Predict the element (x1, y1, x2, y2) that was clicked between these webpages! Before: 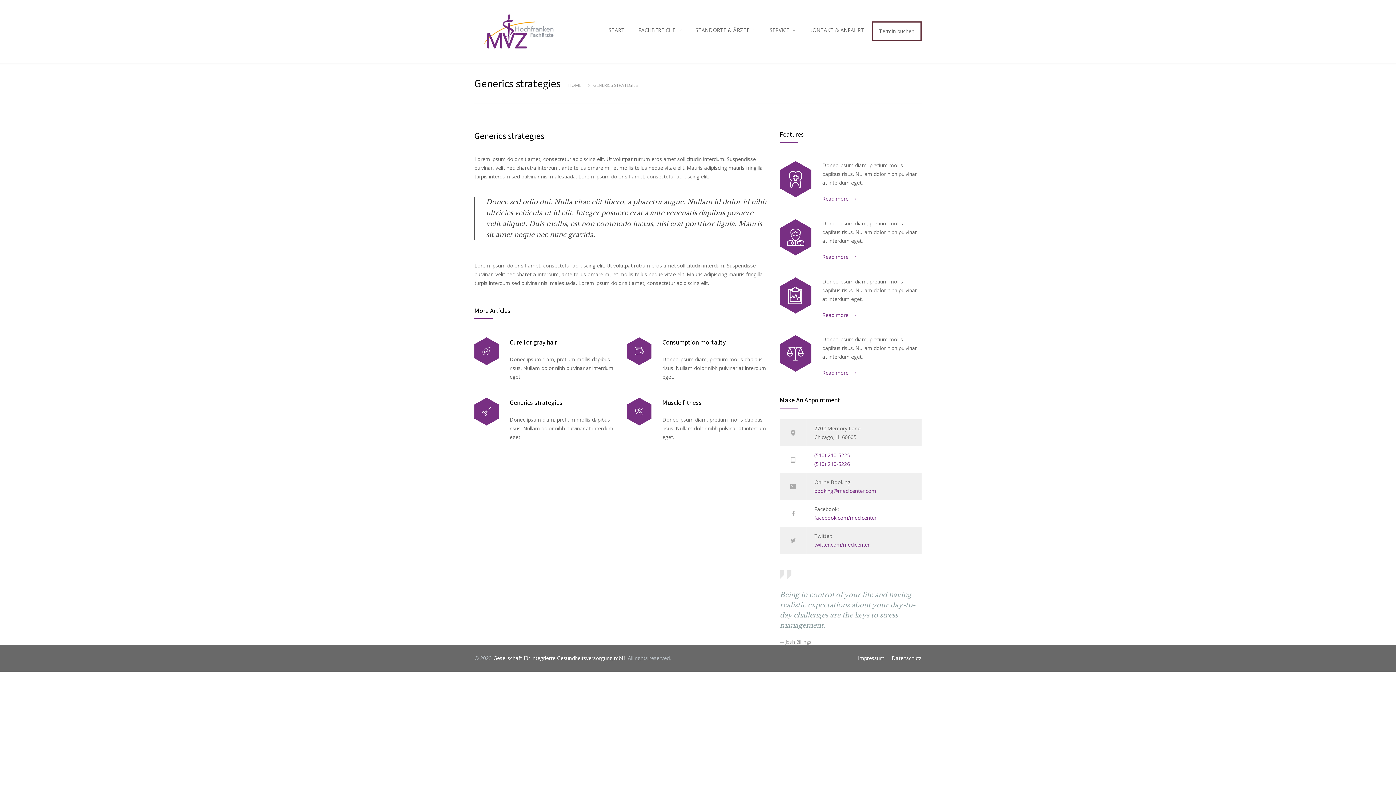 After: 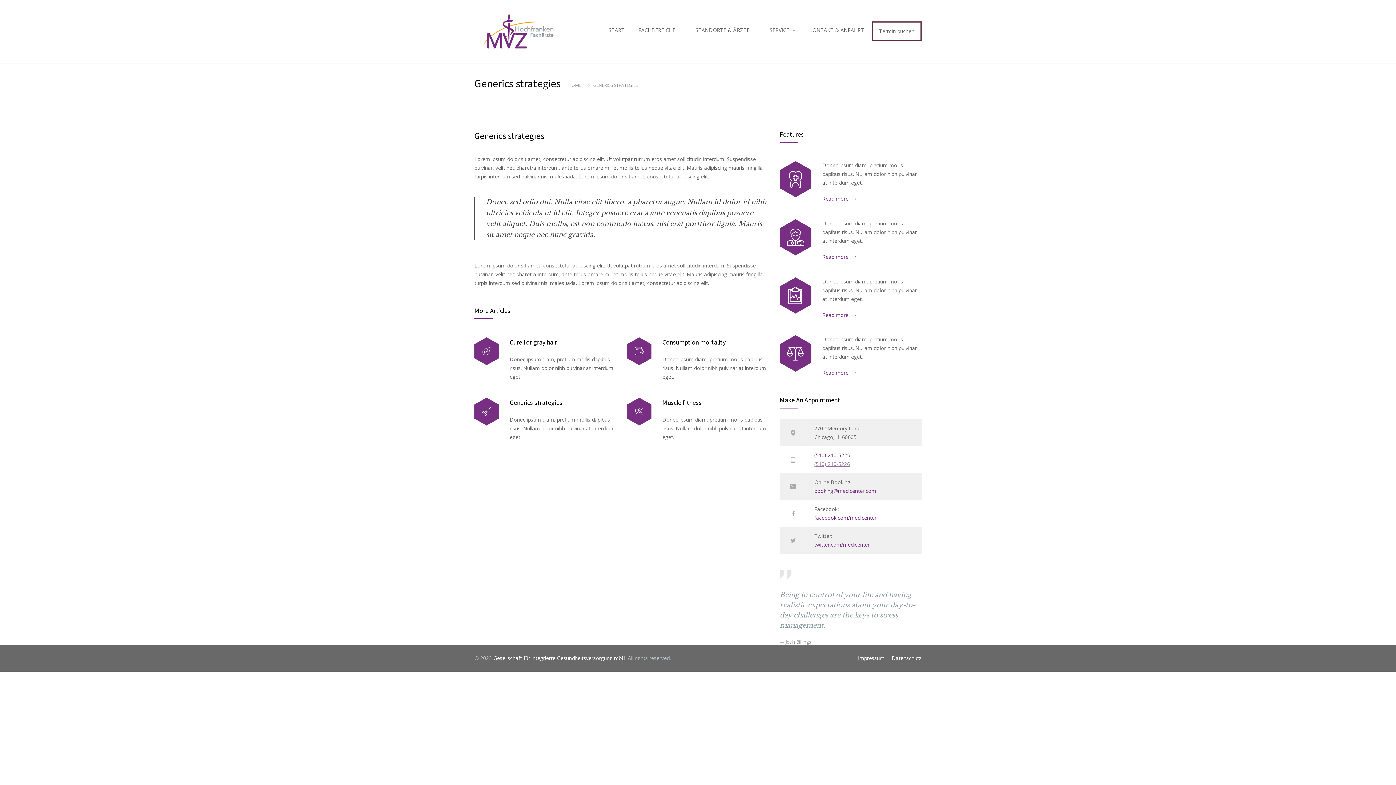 Action: bbox: (814, 460, 850, 467) label: (510) 210-5226